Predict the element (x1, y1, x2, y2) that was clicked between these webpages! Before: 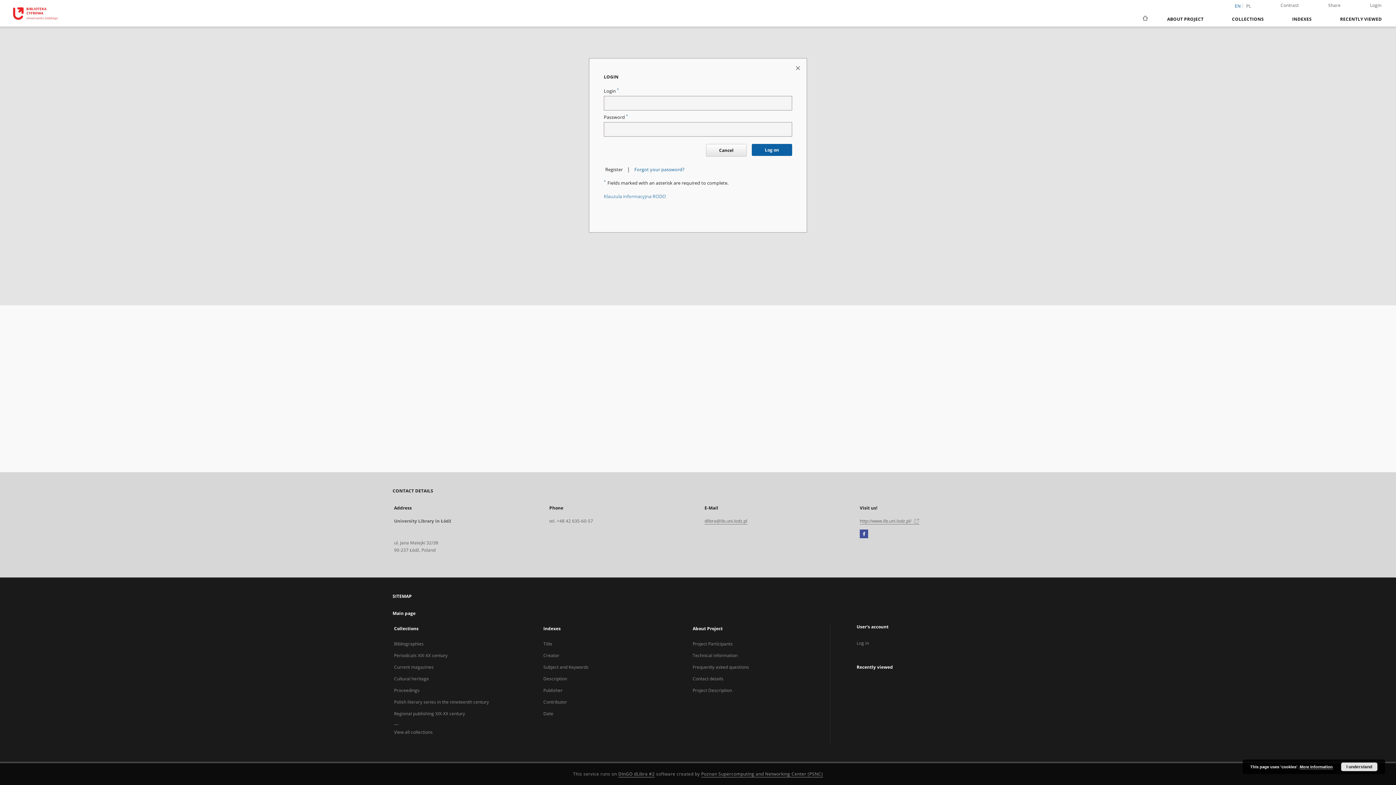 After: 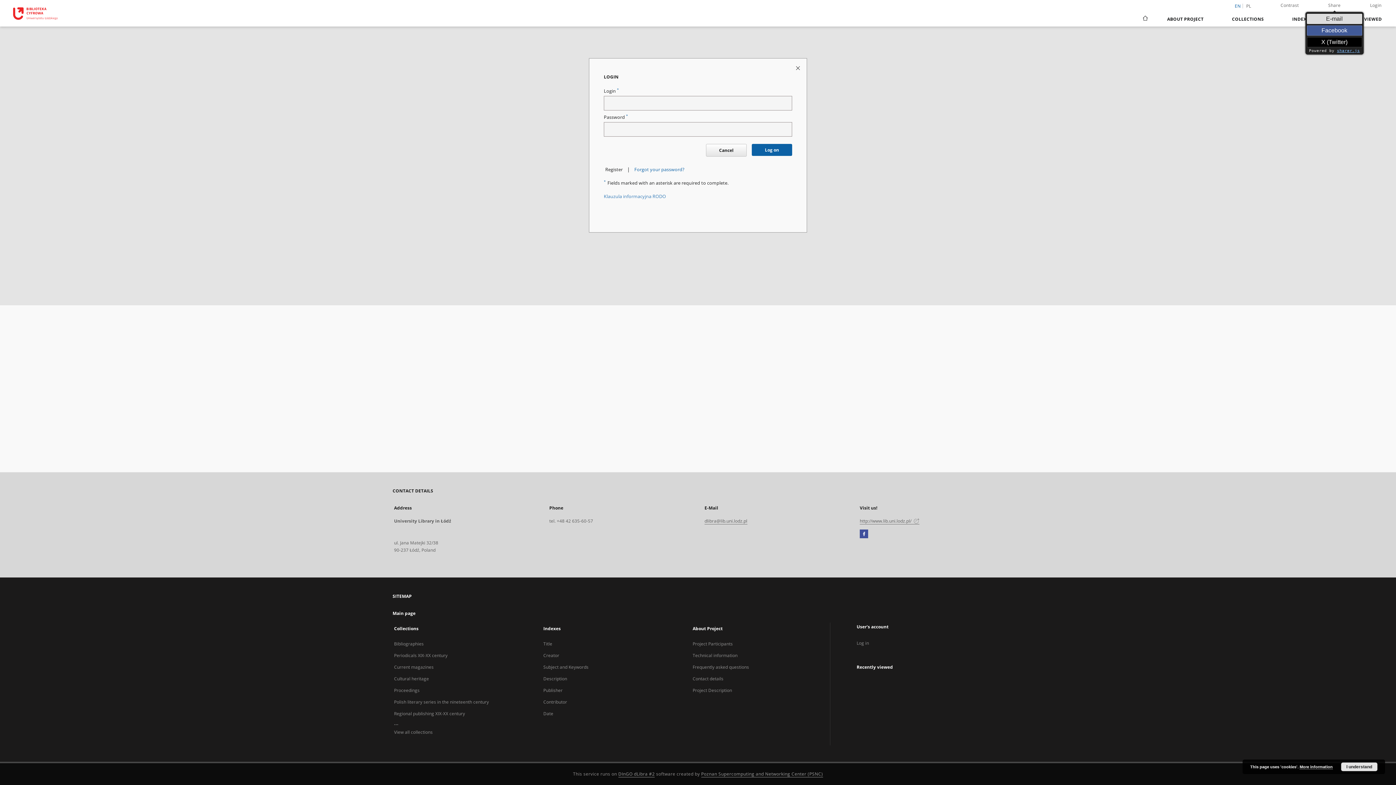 Action: bbox: (1314, 0, 1355, 10) label: Share